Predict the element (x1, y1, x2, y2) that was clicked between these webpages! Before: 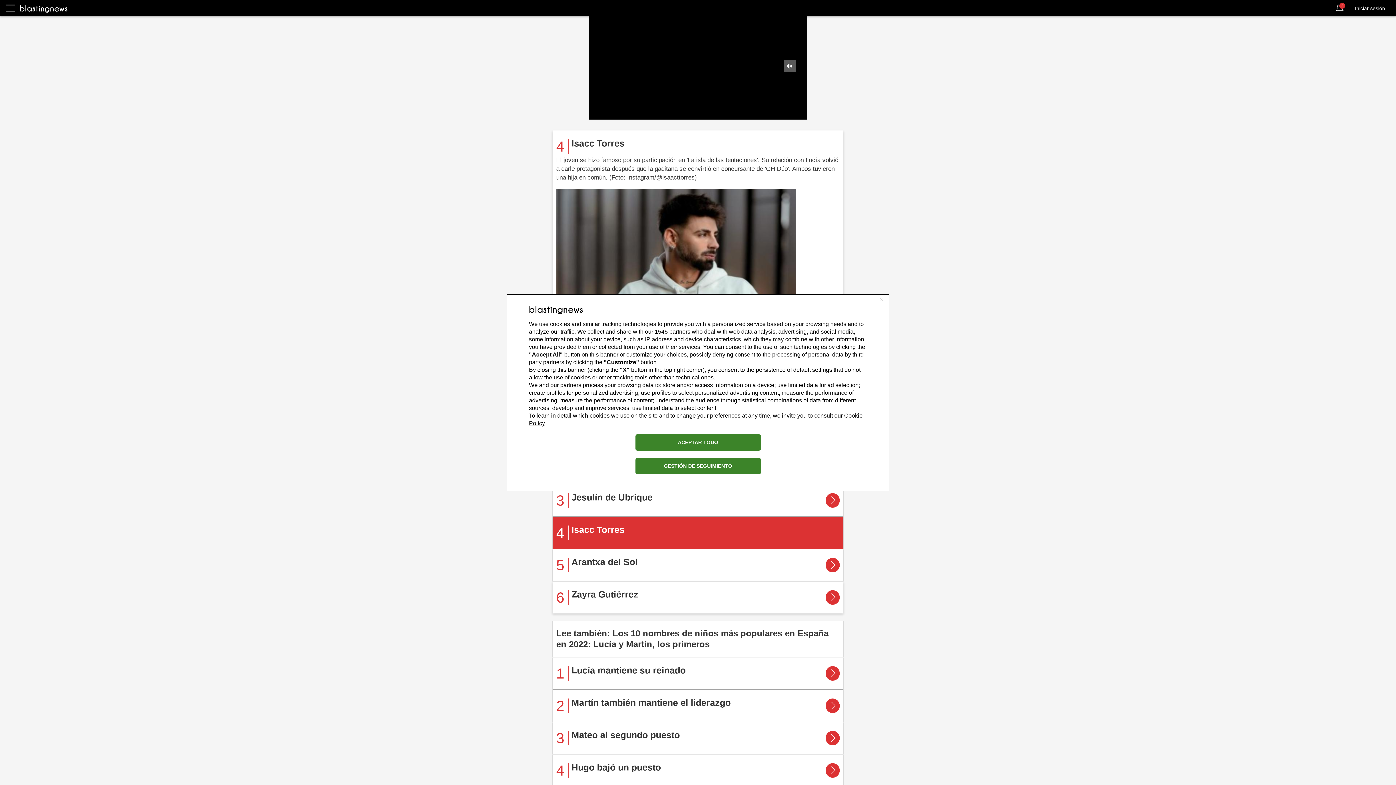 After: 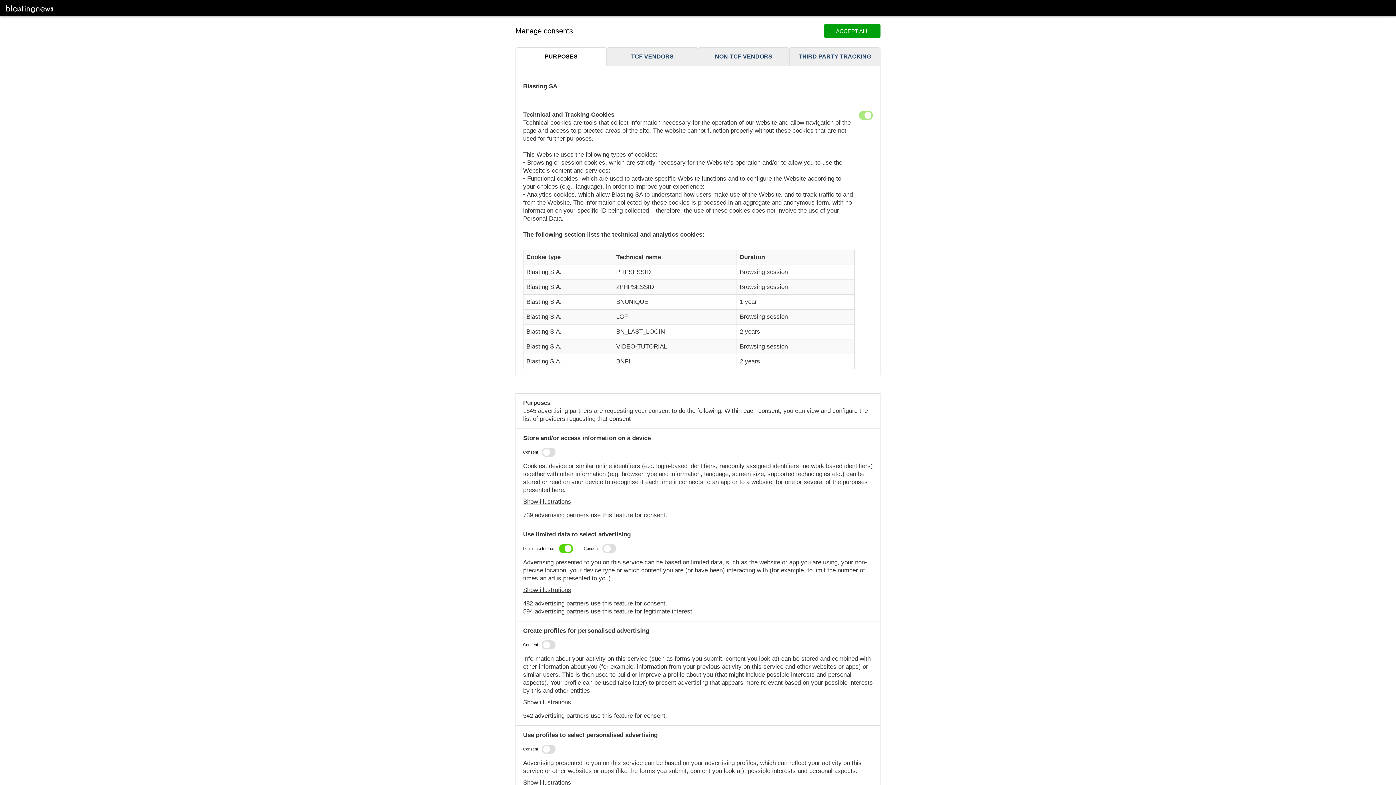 Action: label: GESTIÓN DE SEGUIMIENTO bbox: (635, 458, 760, 474)